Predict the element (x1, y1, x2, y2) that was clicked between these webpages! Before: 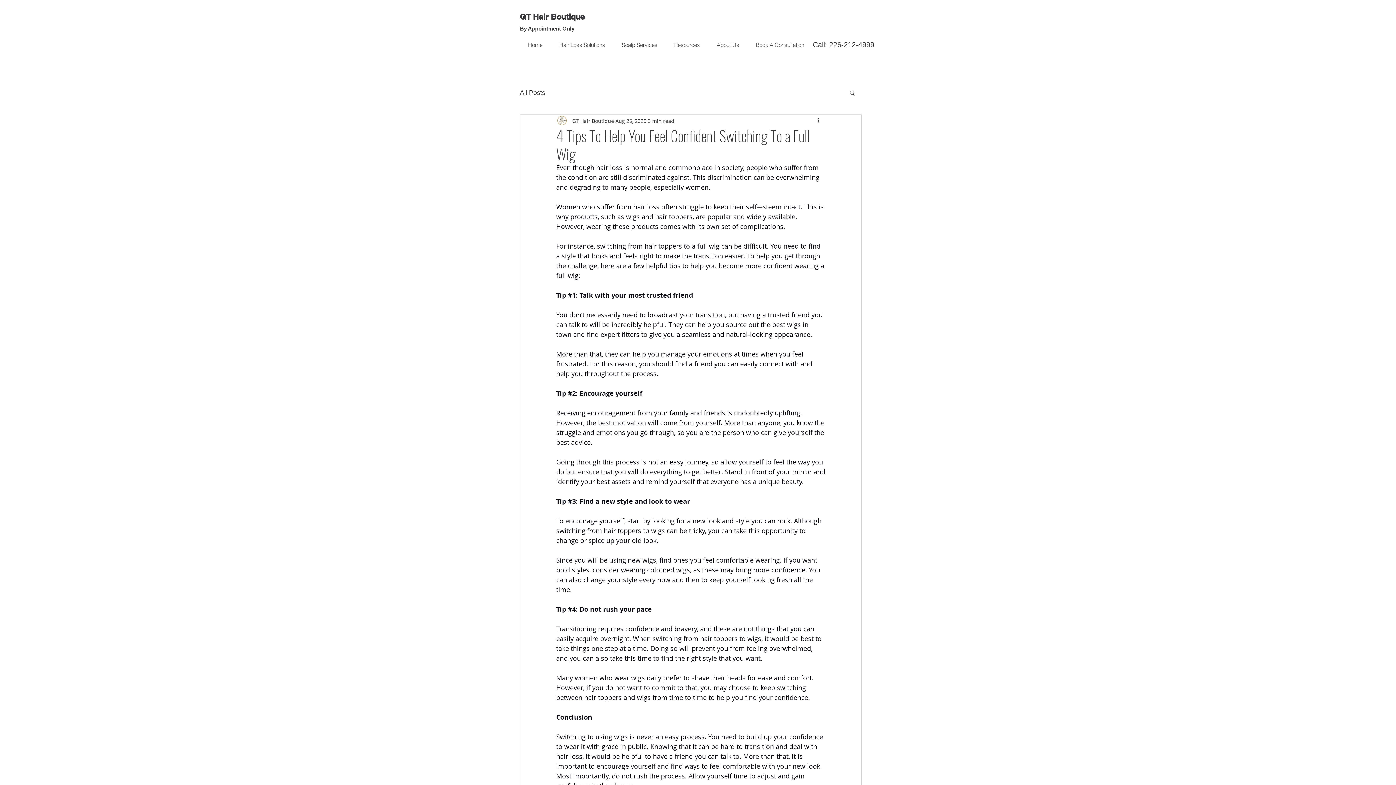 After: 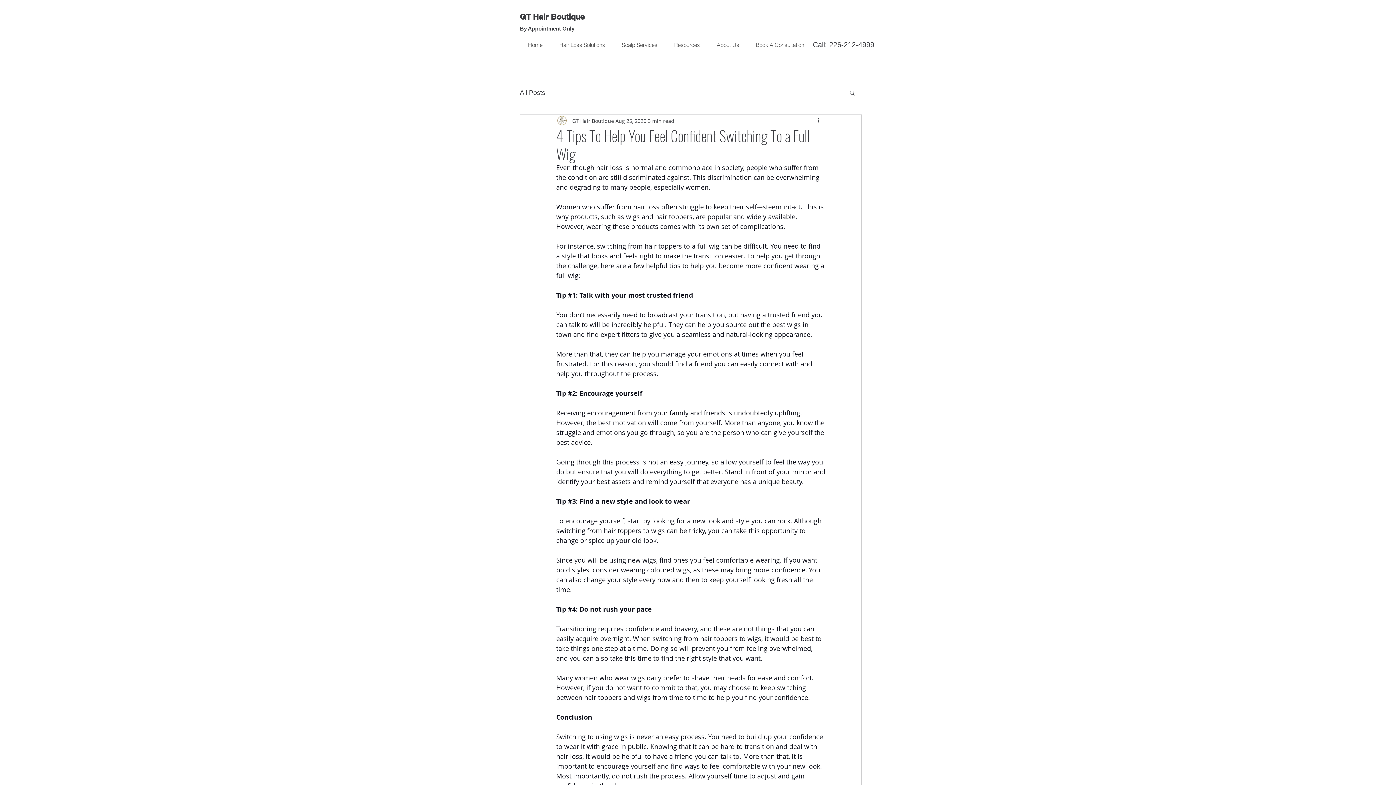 Action: label: Search bbox: (849, 89, 856, 95)